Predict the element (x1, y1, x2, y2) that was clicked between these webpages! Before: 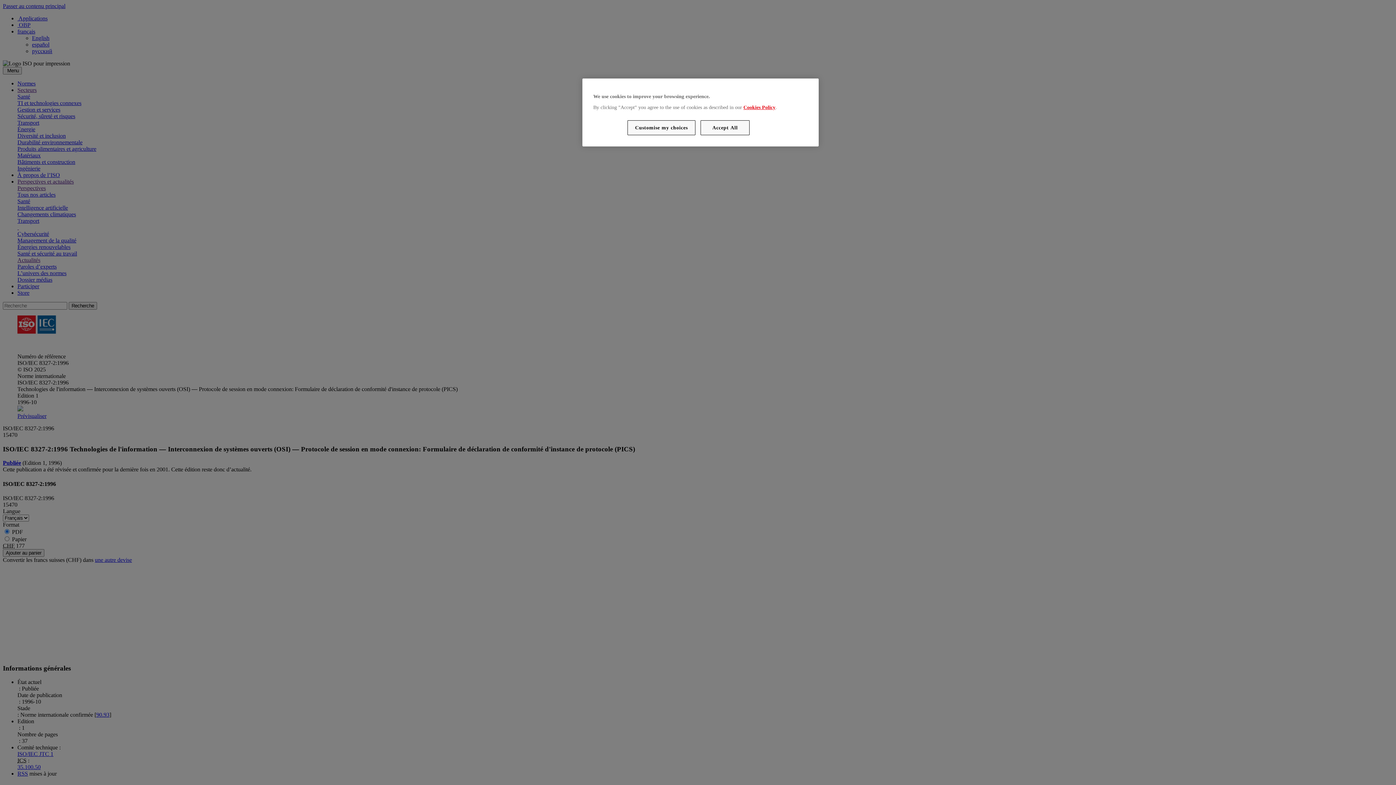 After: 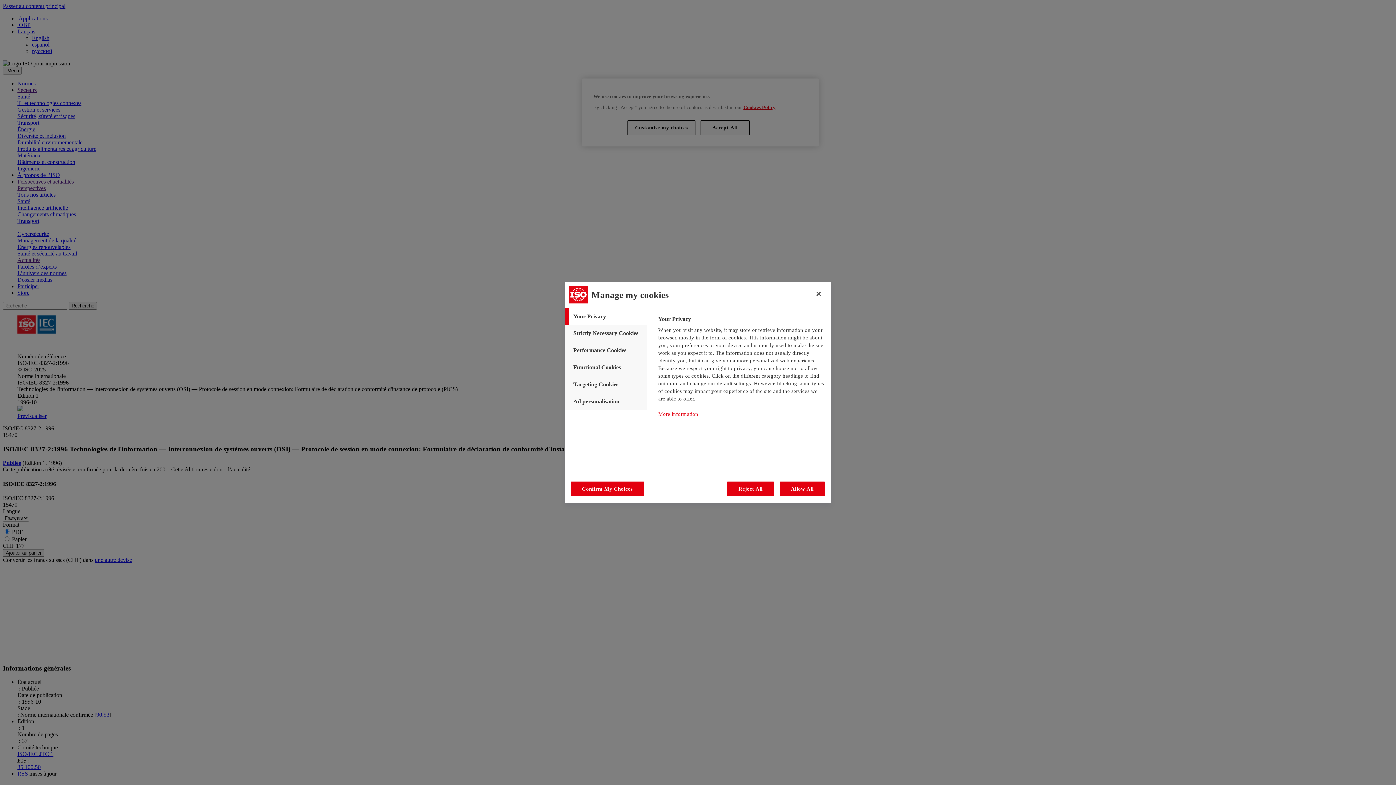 Action: bbox: (627, 120, 695, 135) label: Customise my choices